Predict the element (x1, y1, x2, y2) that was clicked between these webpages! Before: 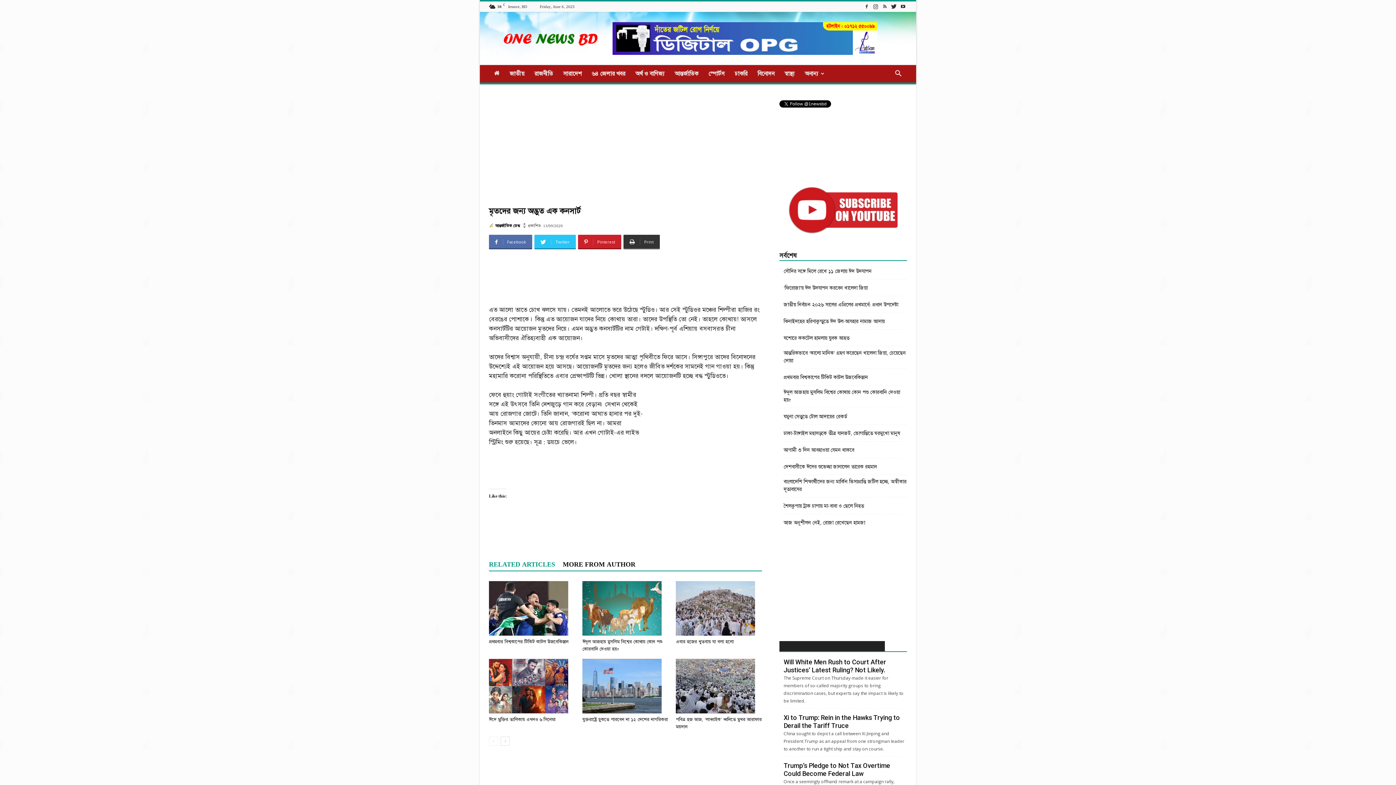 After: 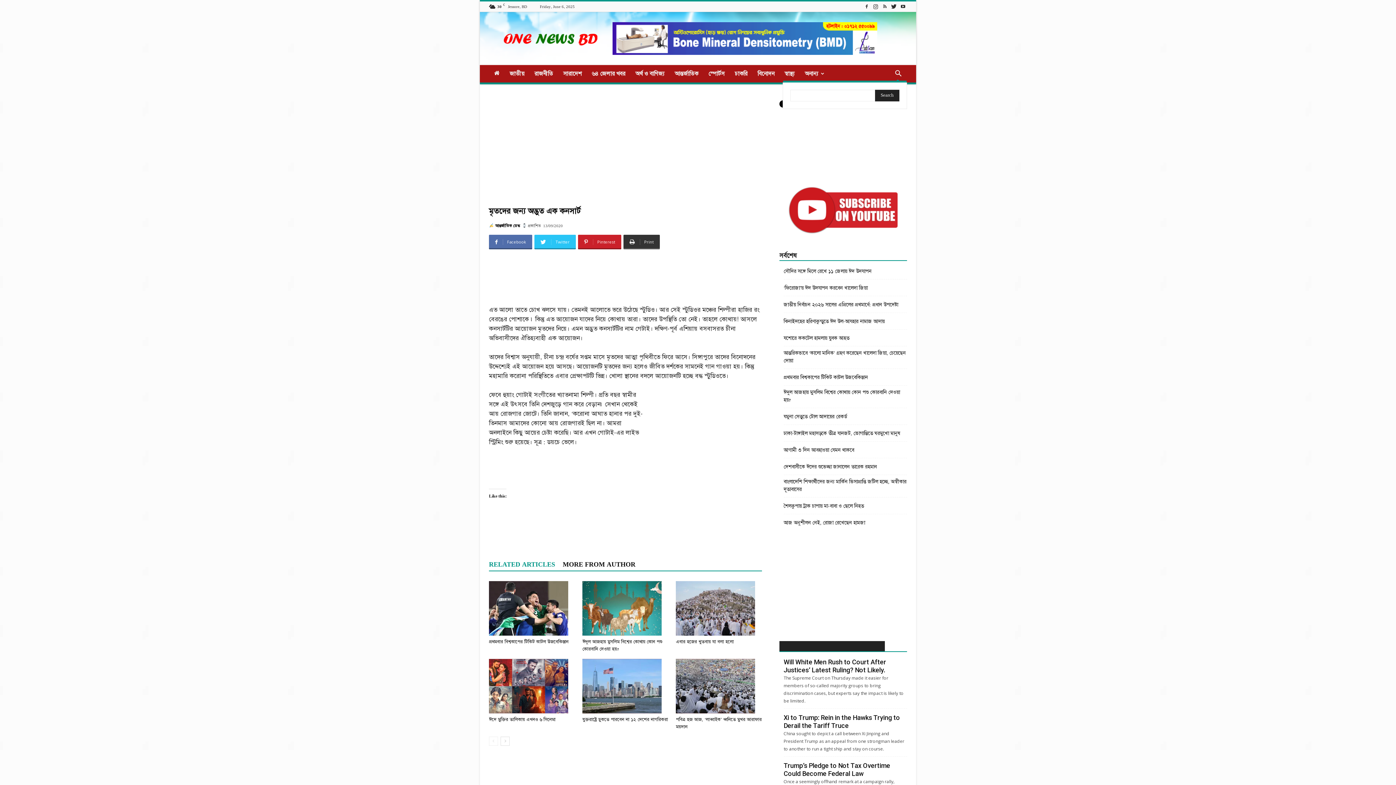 Action: bbox: (889, 70, 907, 77)